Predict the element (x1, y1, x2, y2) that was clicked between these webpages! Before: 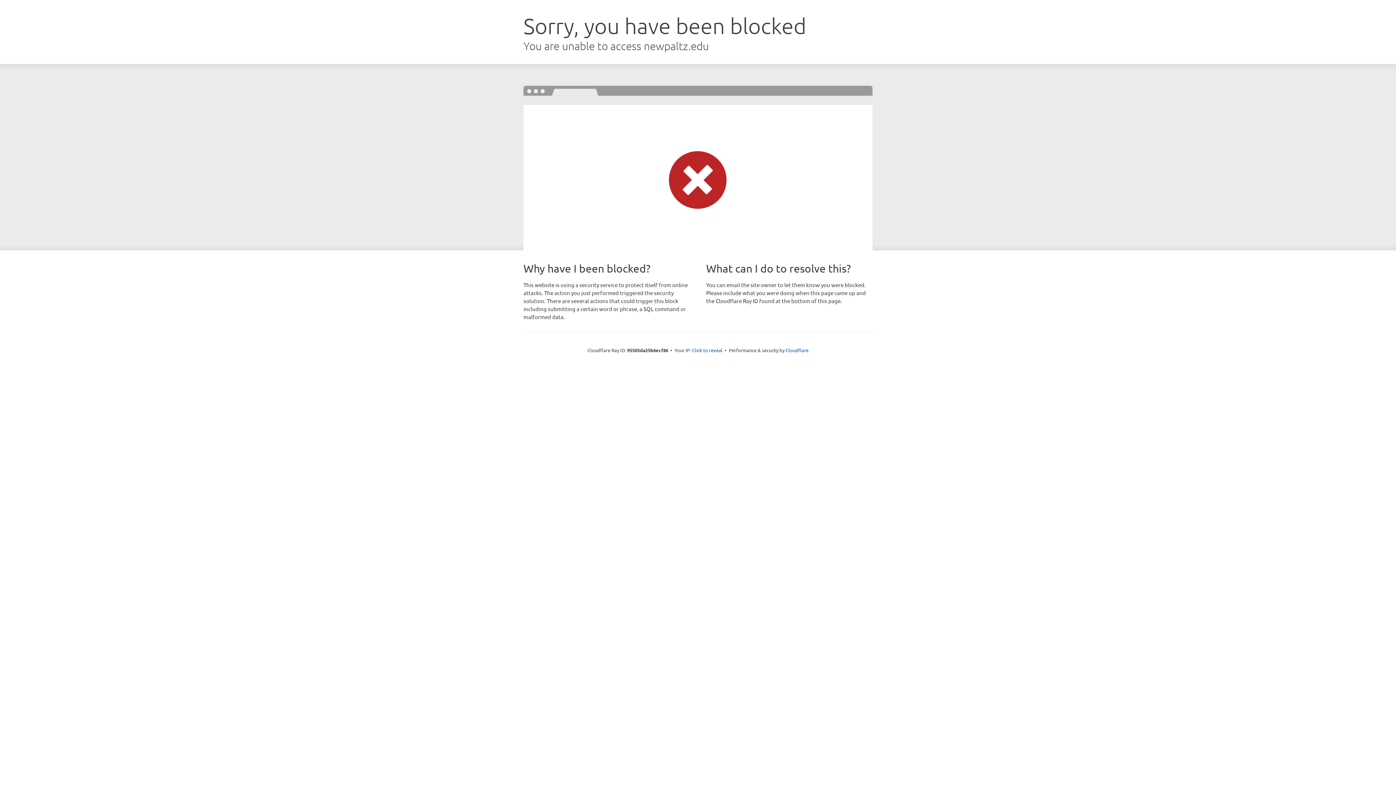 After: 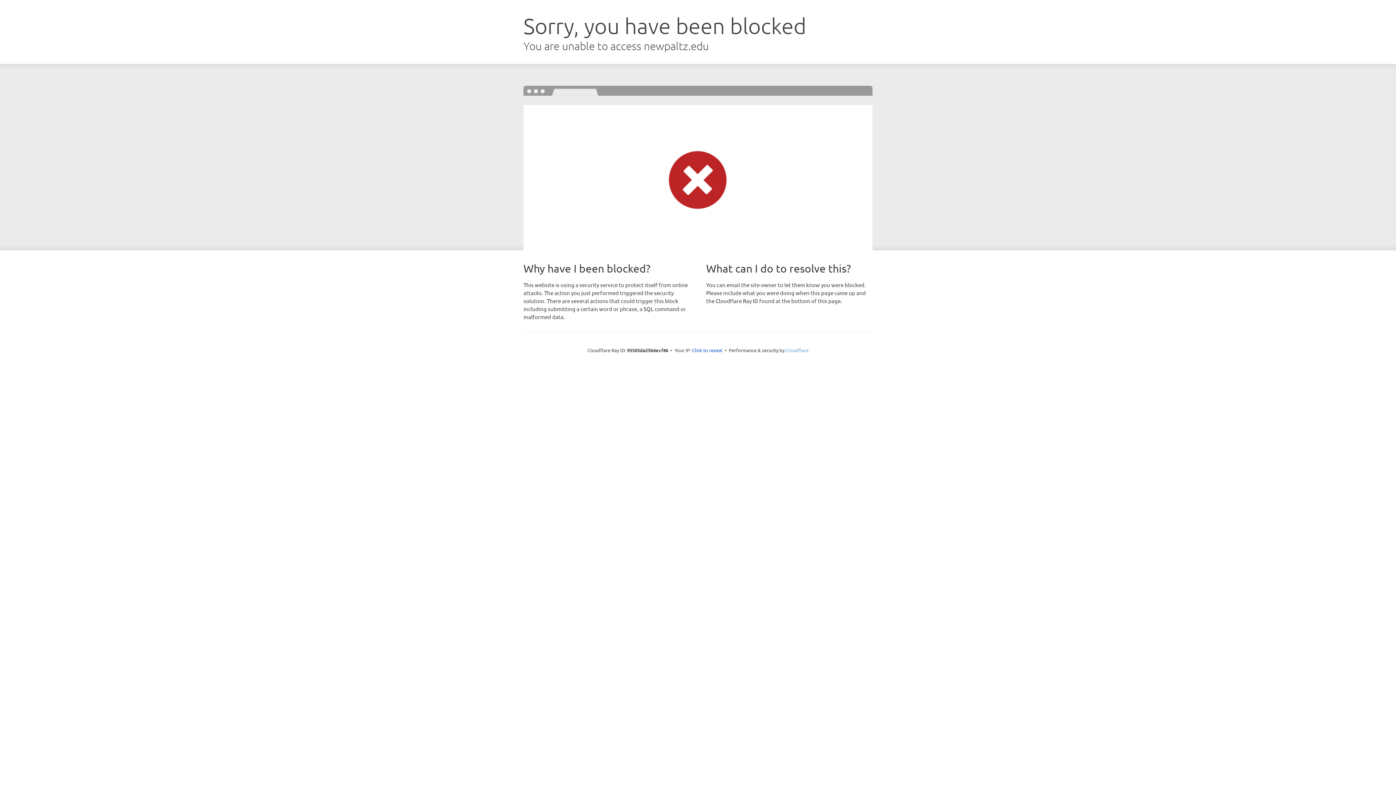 Action: label: Cloudflare bbox: (785, 347, 808, 353)